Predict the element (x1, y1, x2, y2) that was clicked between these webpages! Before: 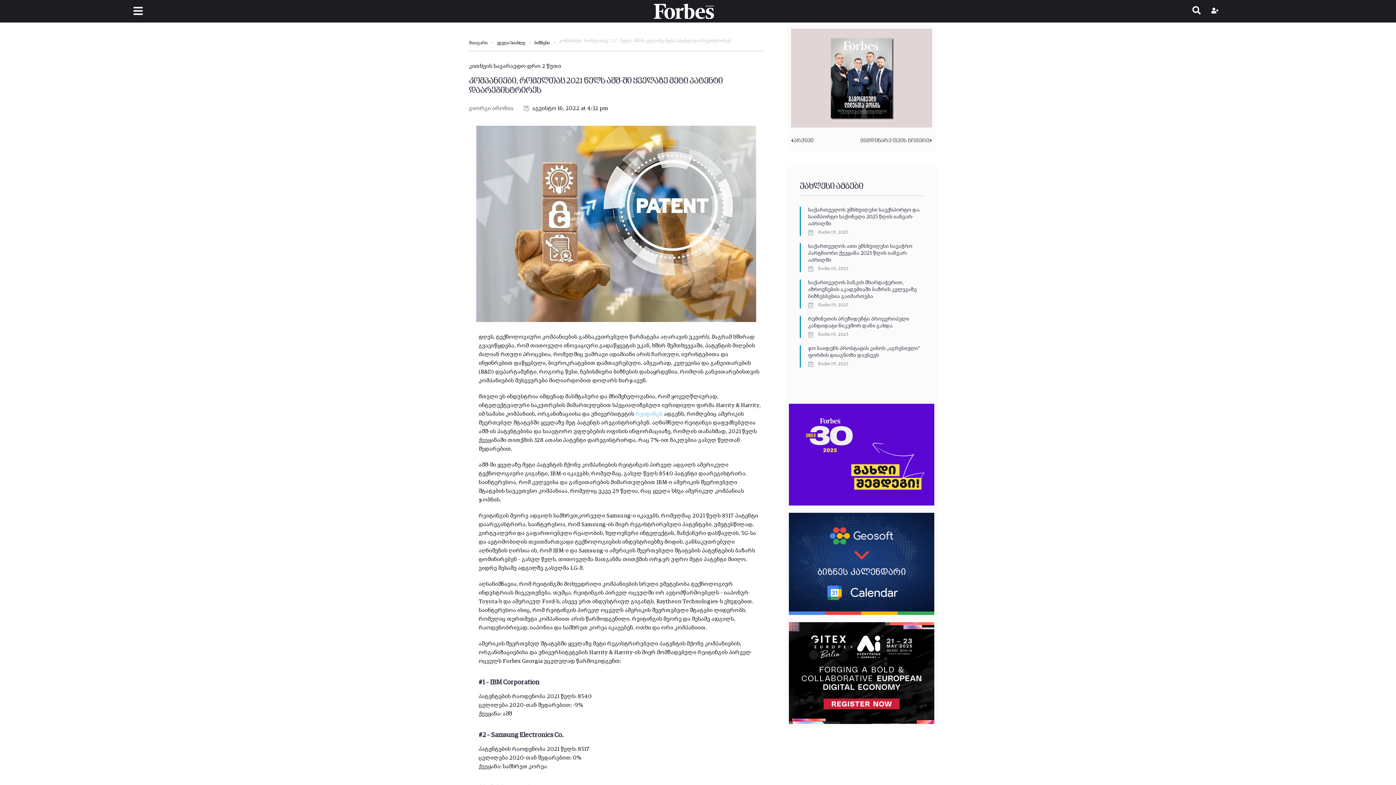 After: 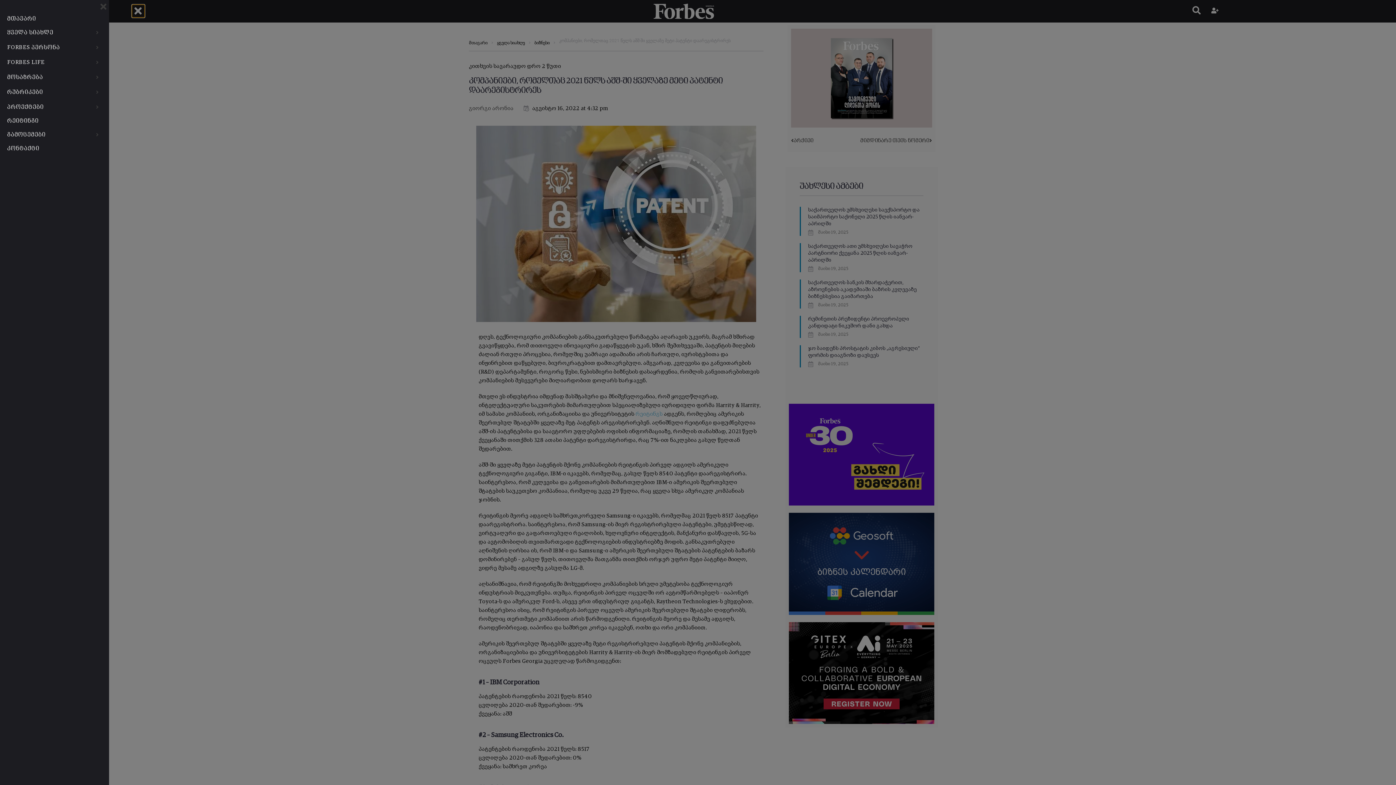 Action: label: Open/Close Menu bbox: (131, 4, 144, 17)